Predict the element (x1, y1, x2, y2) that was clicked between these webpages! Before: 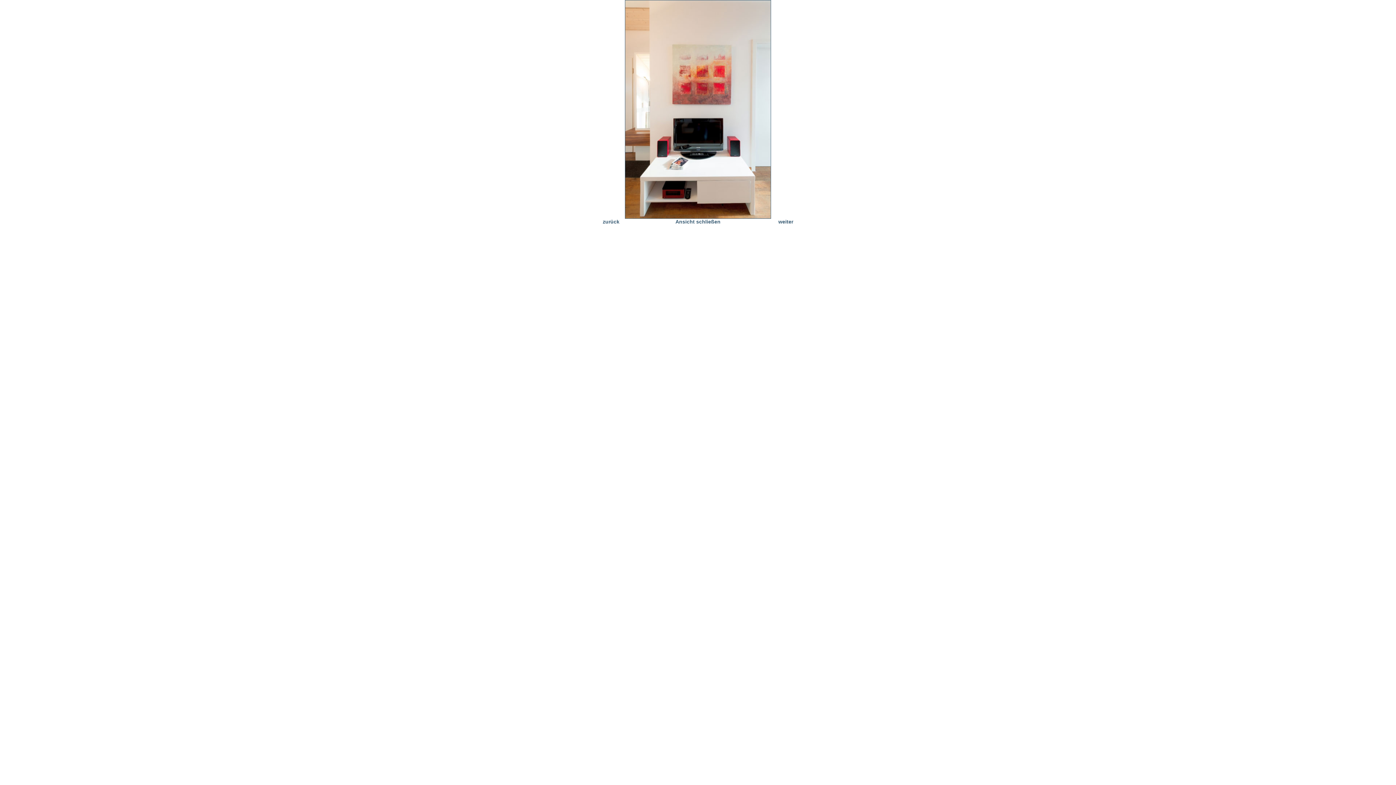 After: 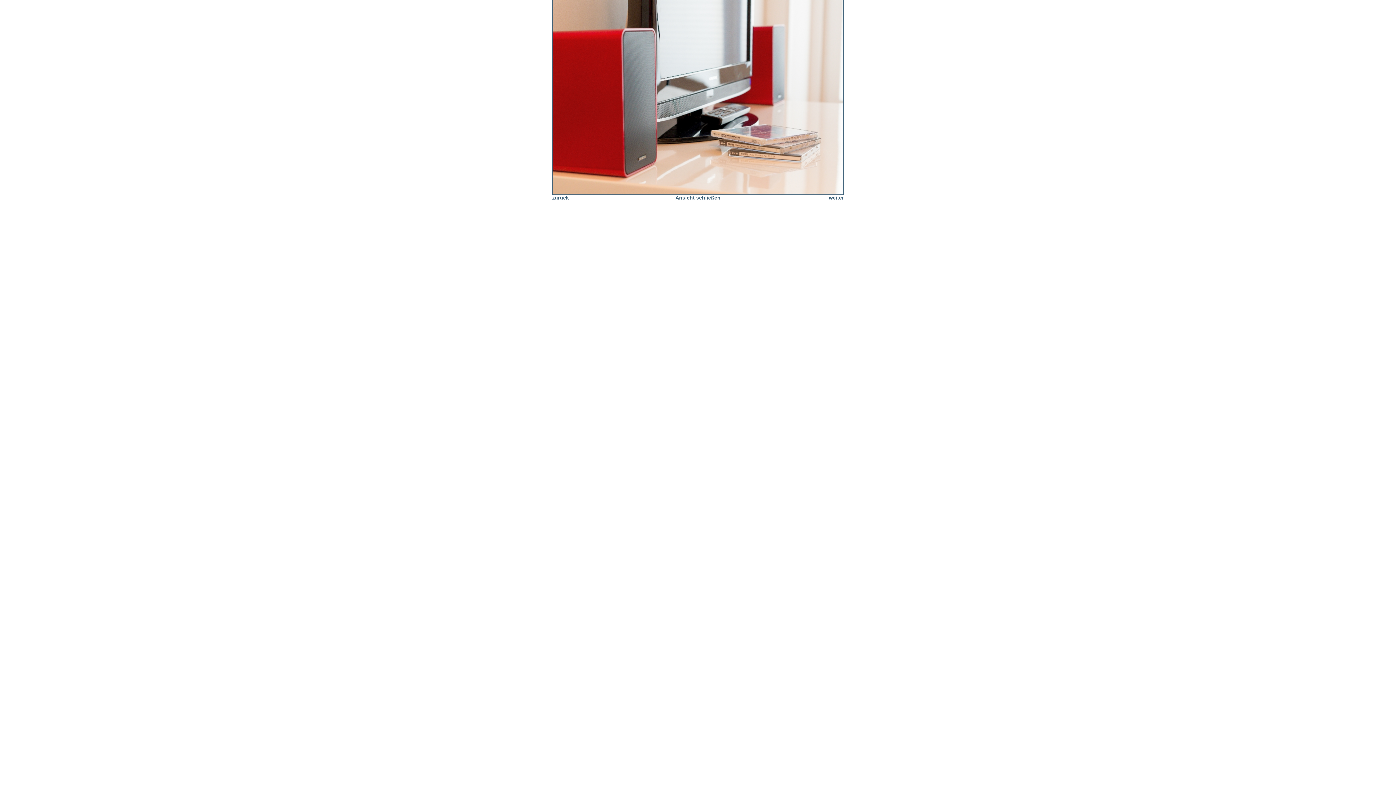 Action: bbox: (602, 218, 619, 224) label: zurück